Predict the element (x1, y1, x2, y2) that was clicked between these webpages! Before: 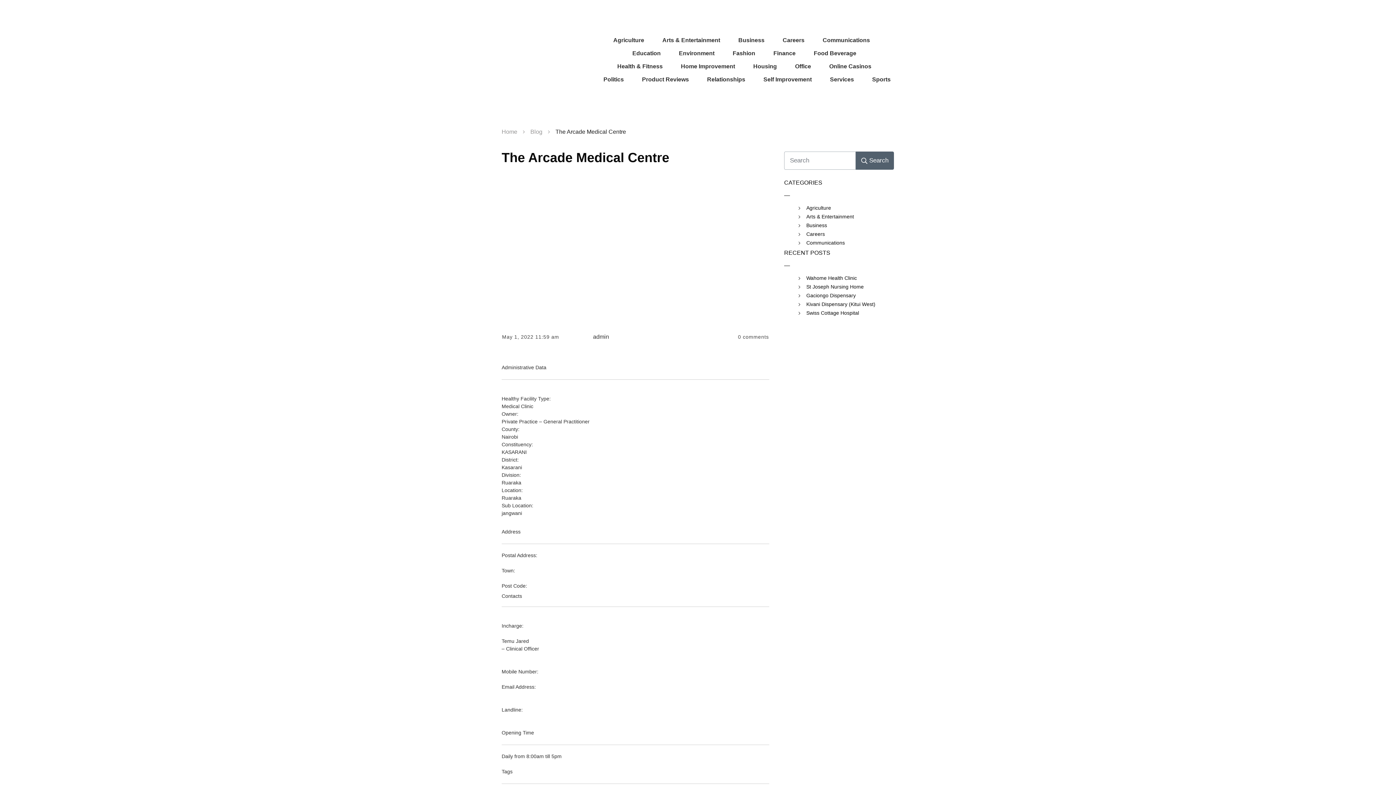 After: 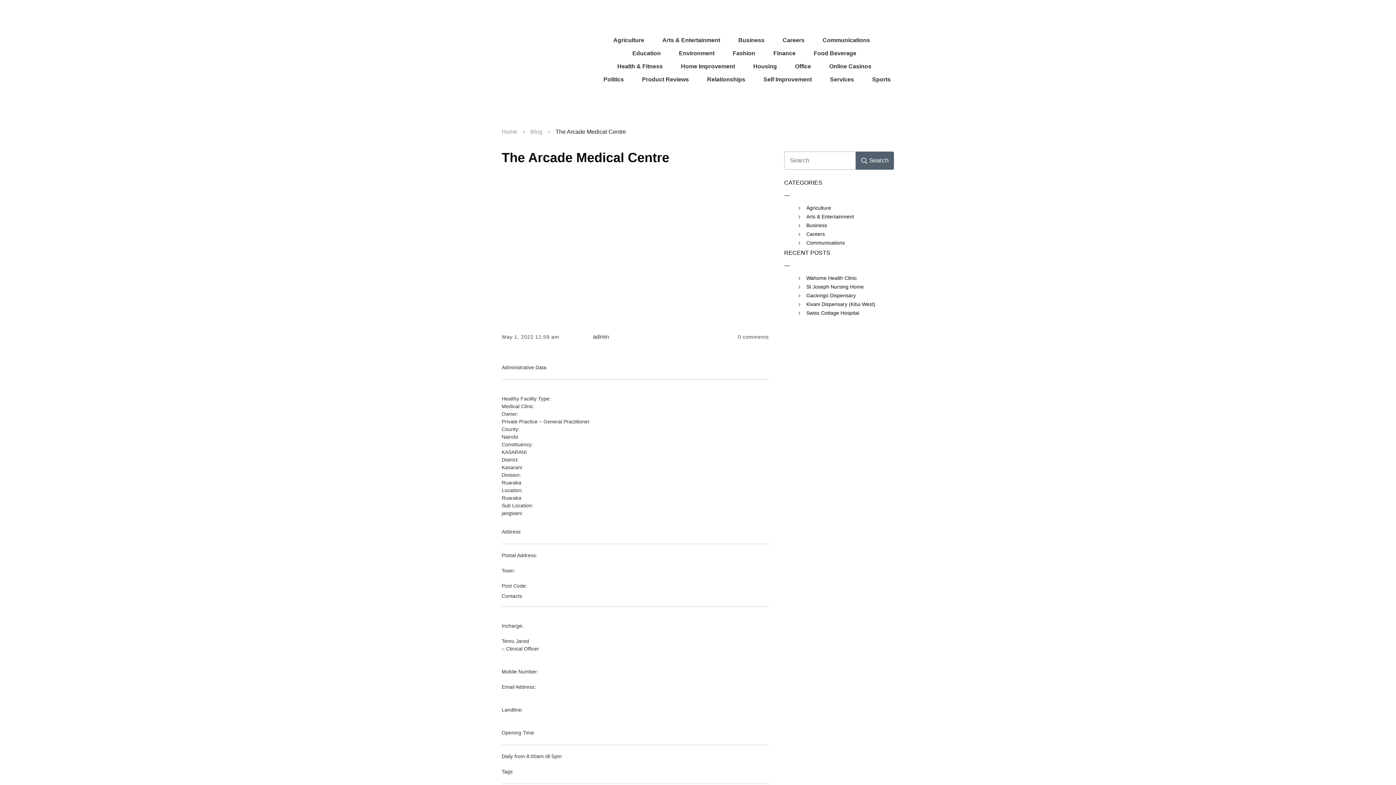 Action: bbox: (501, 171, 769, 321)